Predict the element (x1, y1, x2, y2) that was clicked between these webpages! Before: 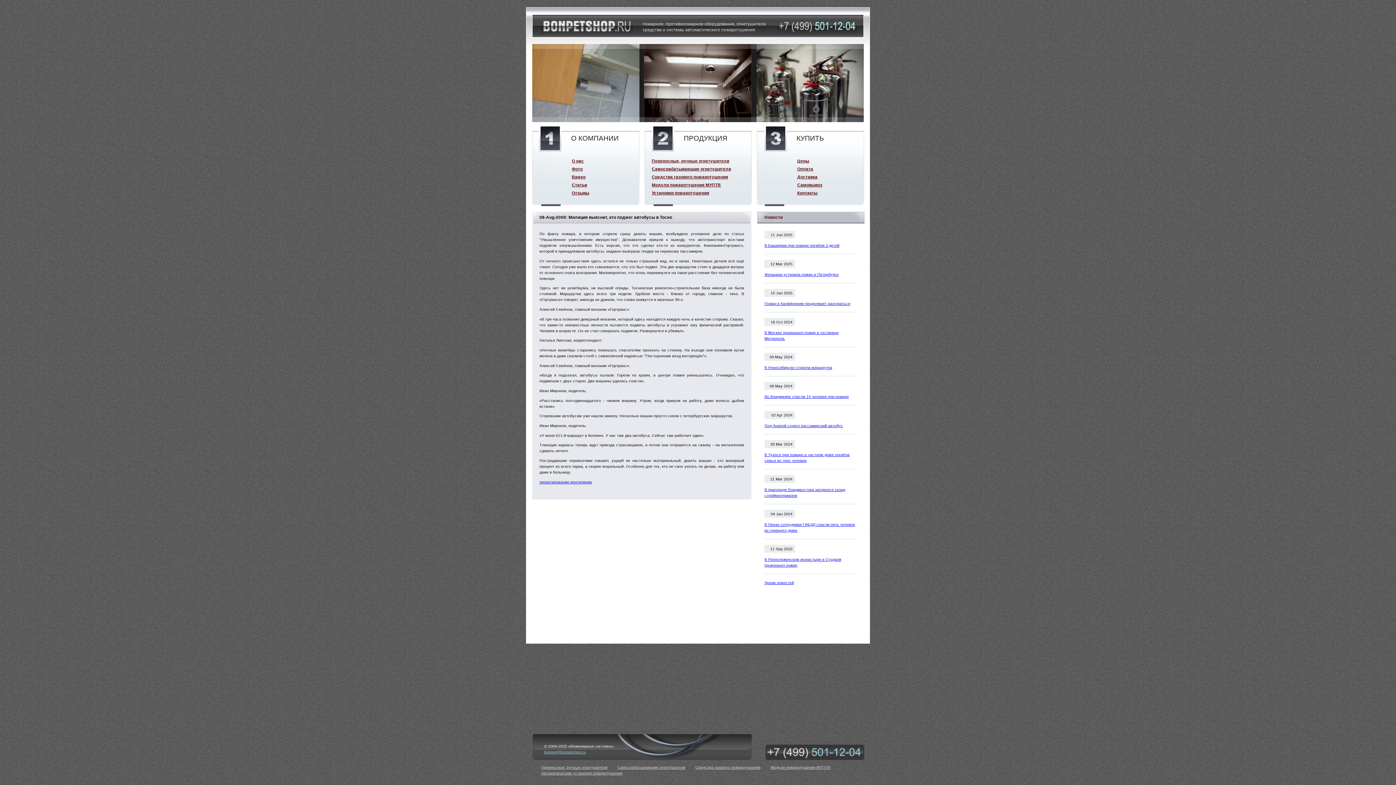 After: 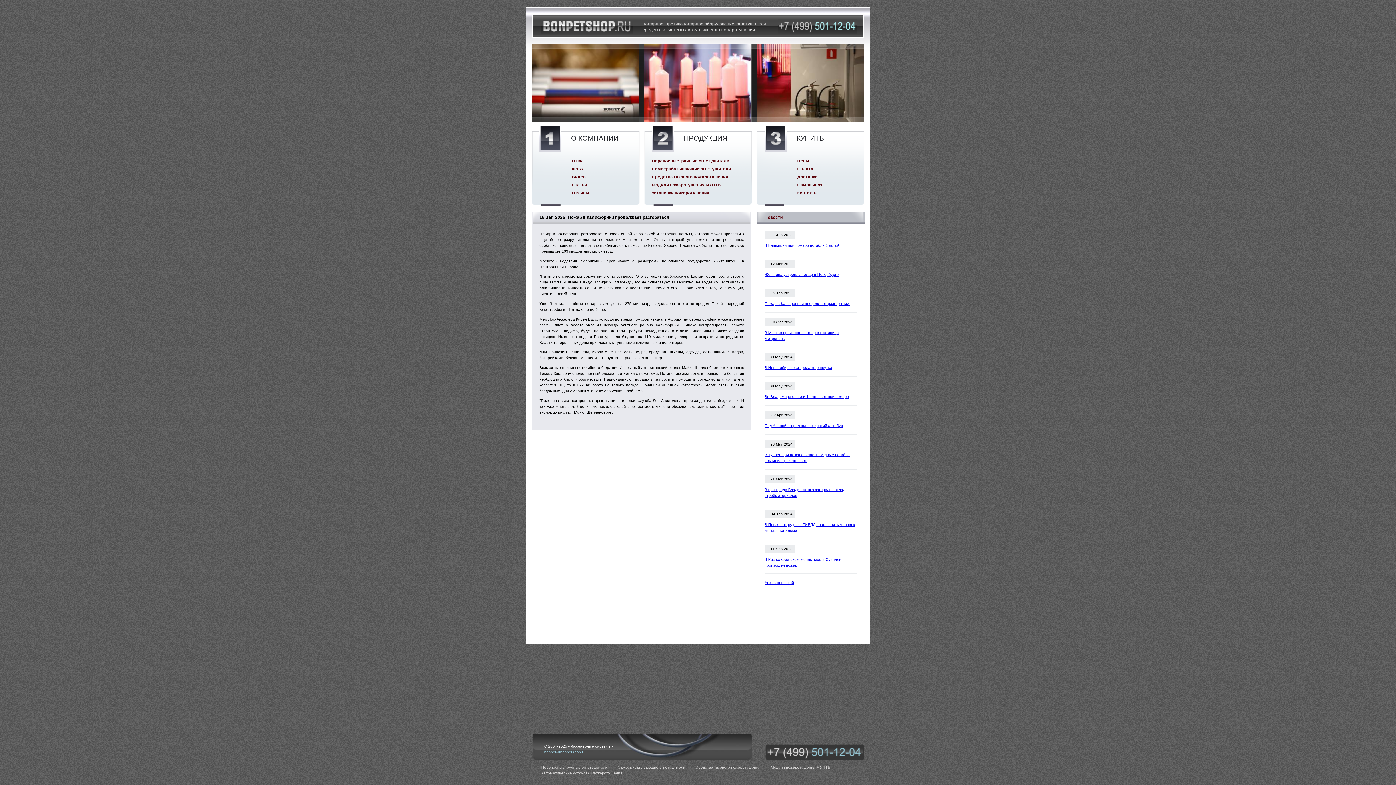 Action: label: Пожар в Калифорнии продолжает разгораться bbox: (764, 300, 857, 306)